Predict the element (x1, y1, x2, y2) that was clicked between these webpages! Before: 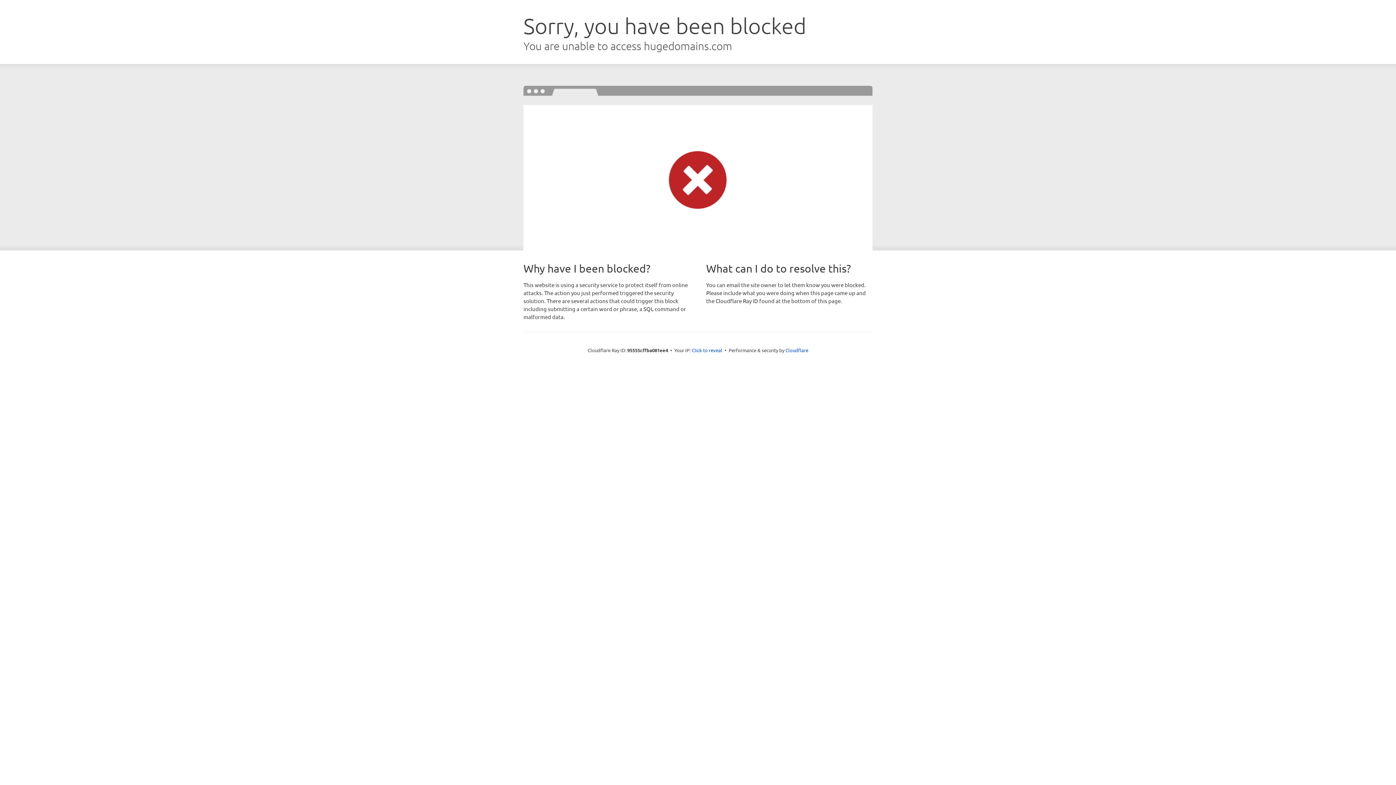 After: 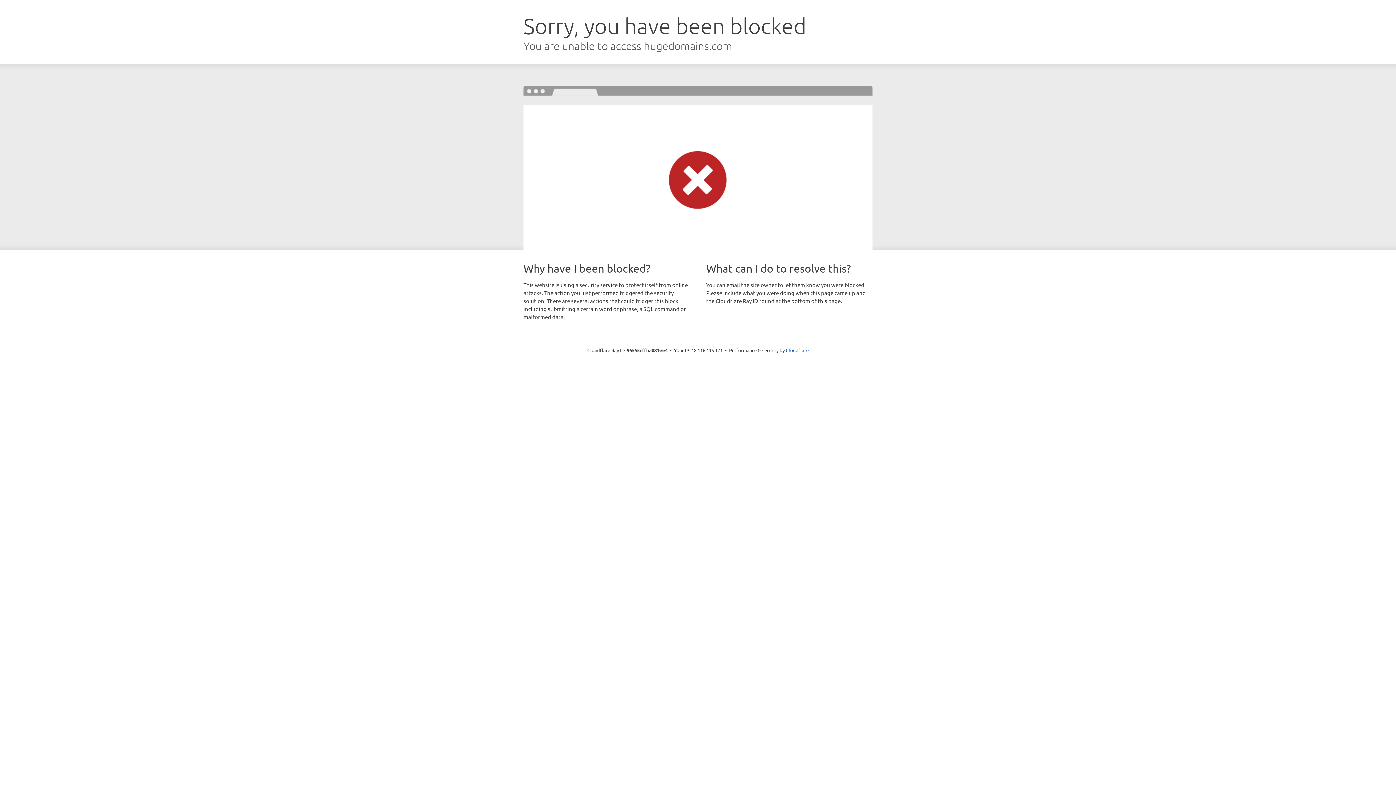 Action: bbox: (692, 346, 722, 353) label: Click to reveal